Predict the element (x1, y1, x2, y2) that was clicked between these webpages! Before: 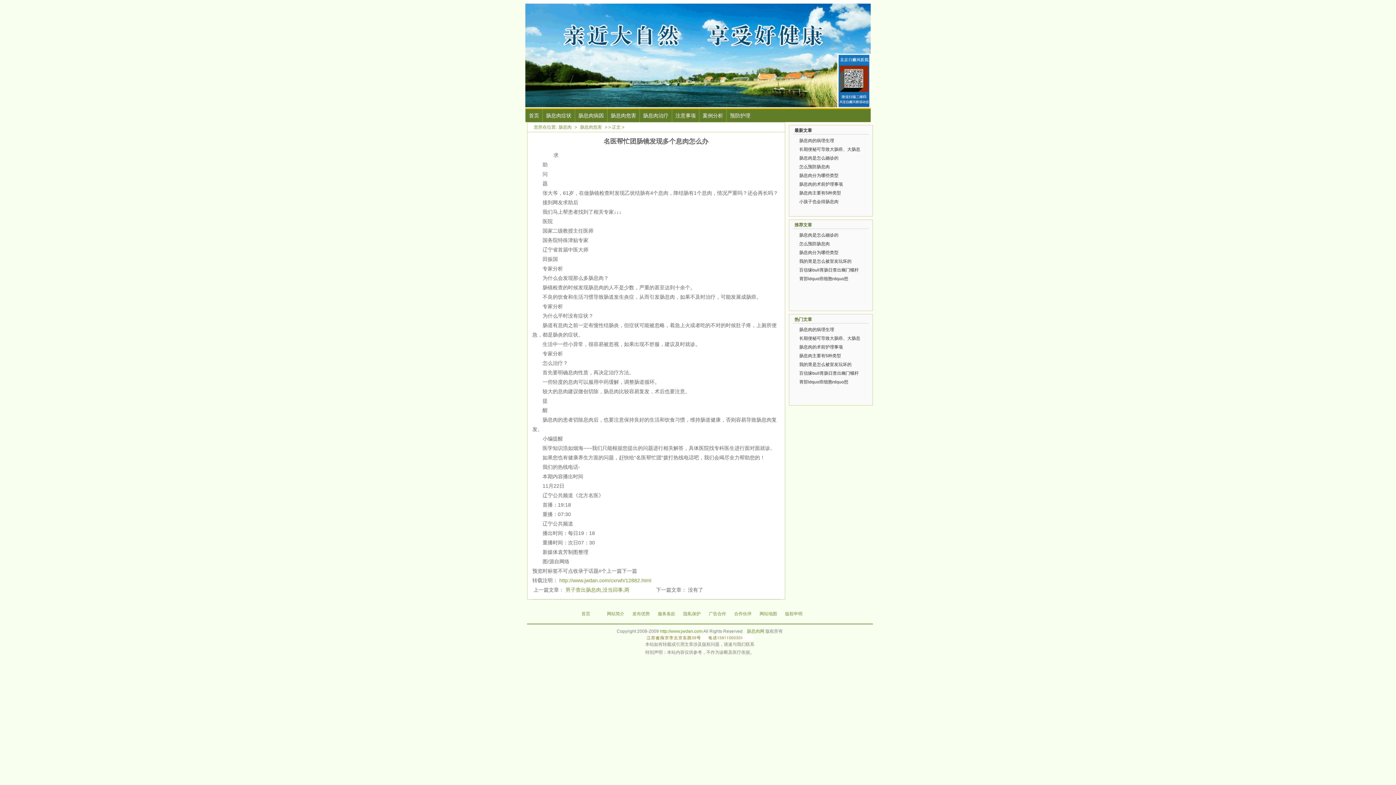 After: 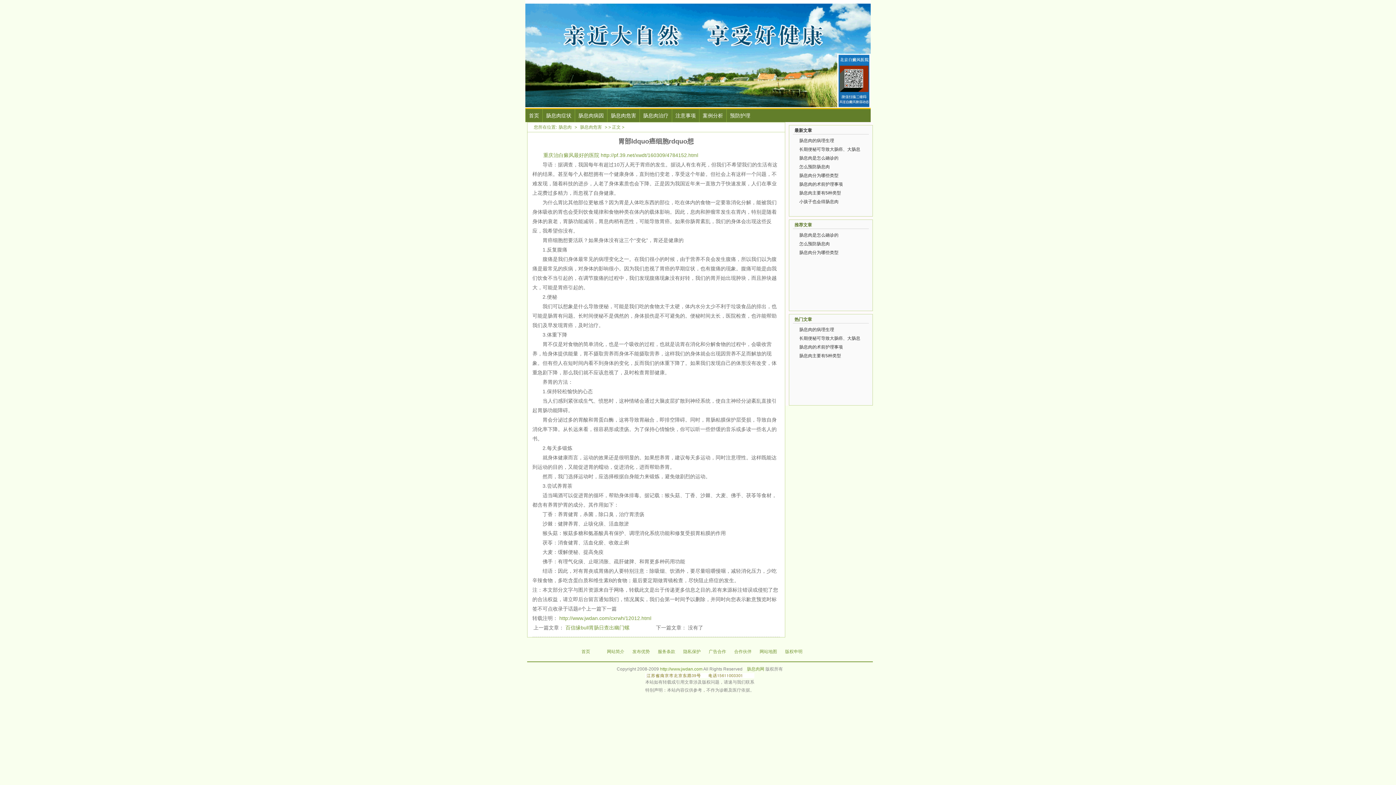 Action: label: 胃部ldquo癌细胞rdquo想 bbox: (799, 379, 848, 384)